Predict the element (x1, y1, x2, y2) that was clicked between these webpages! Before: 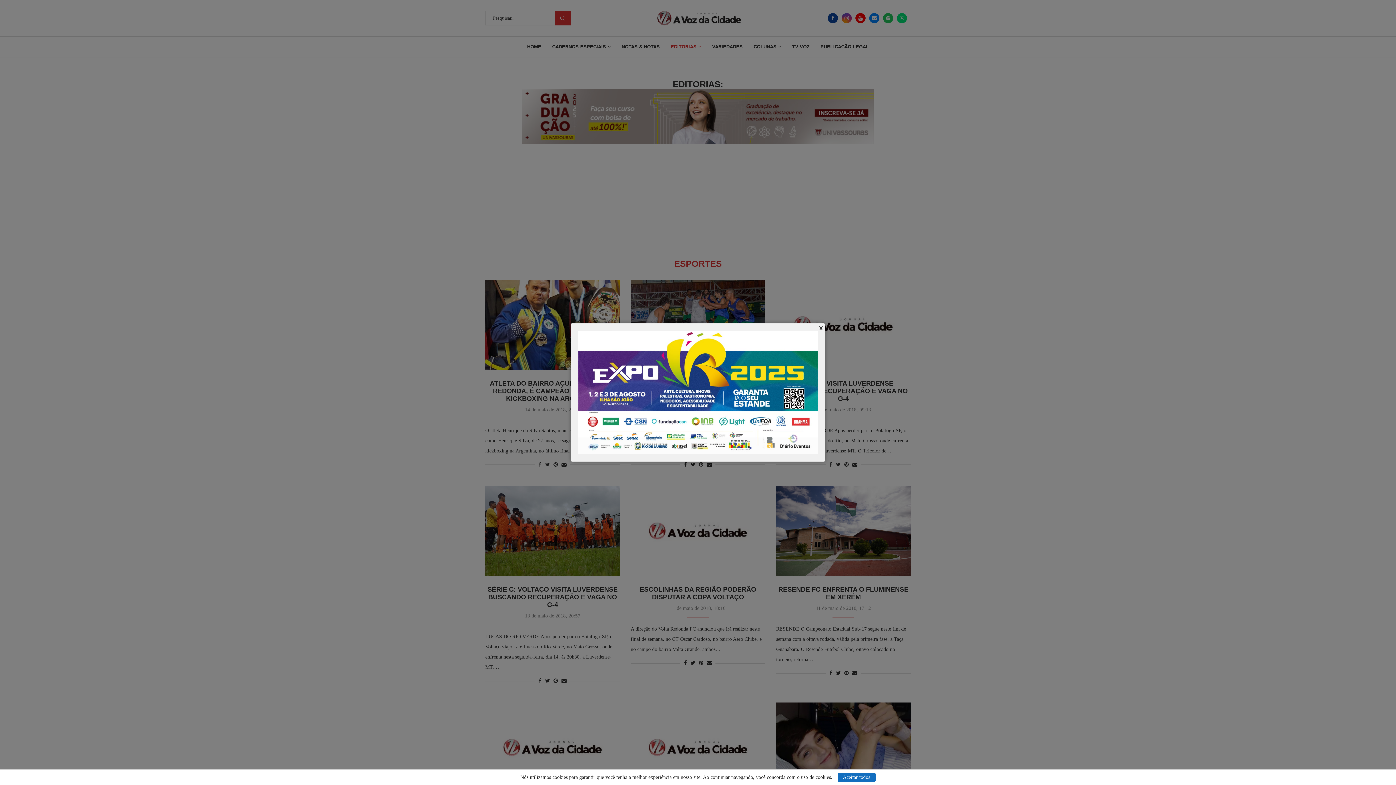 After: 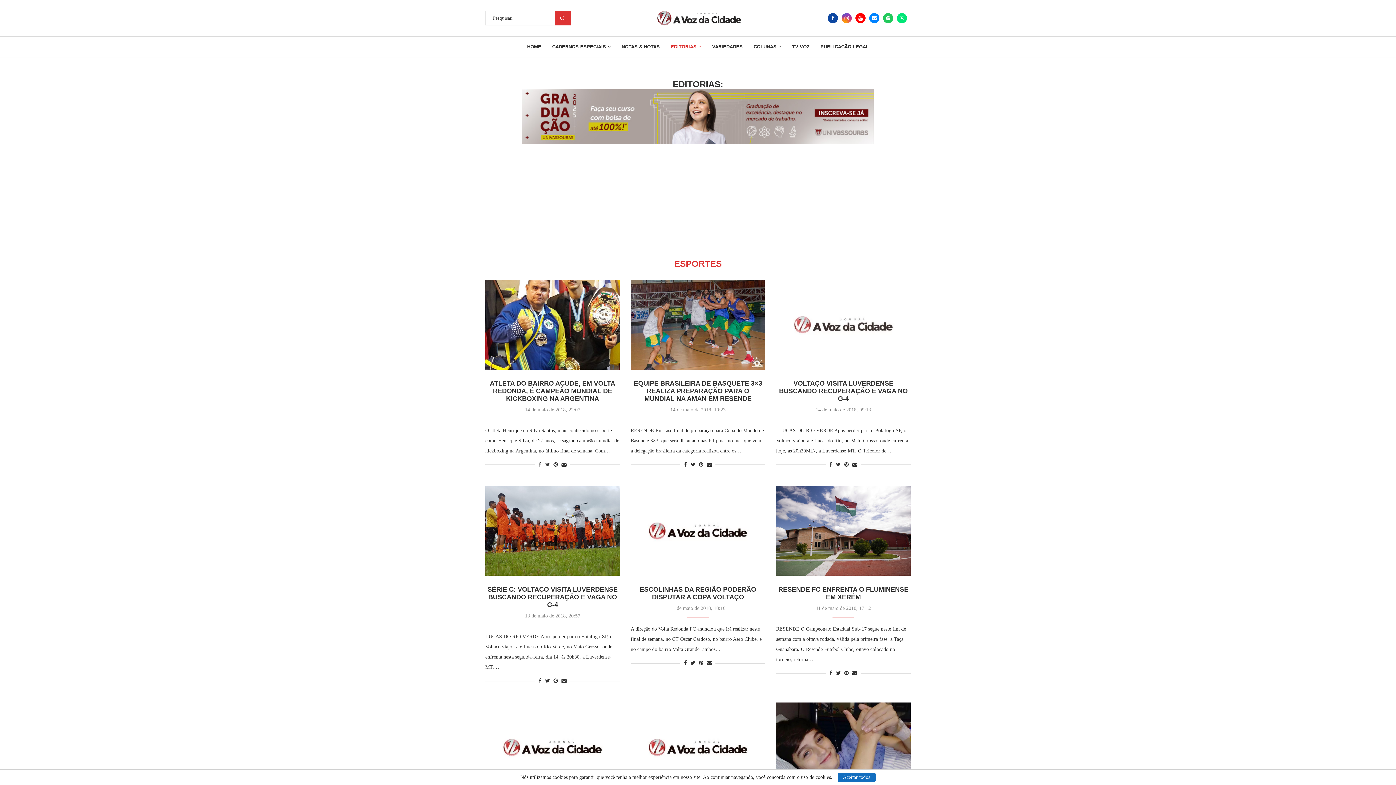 Action: label: X bbox: (819, 325, 823, 331)